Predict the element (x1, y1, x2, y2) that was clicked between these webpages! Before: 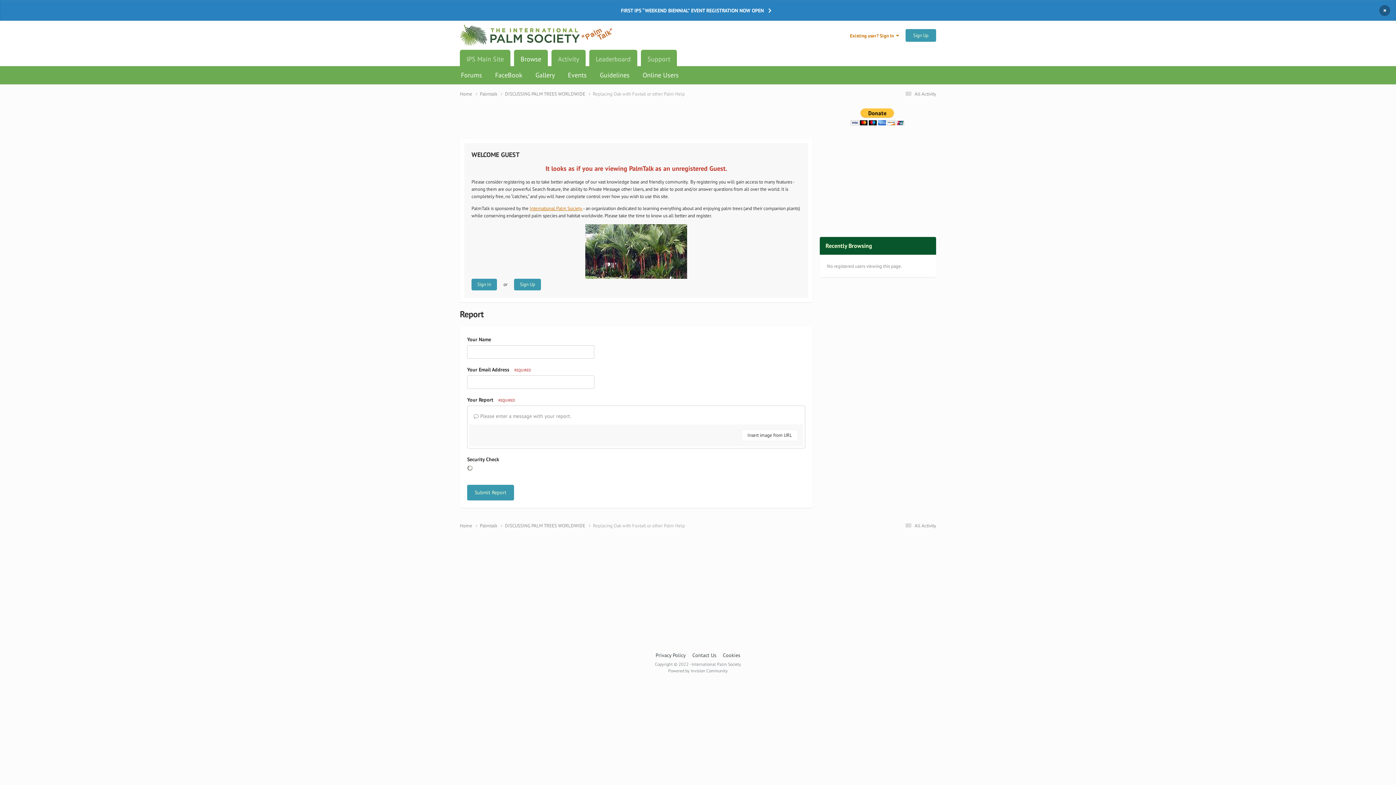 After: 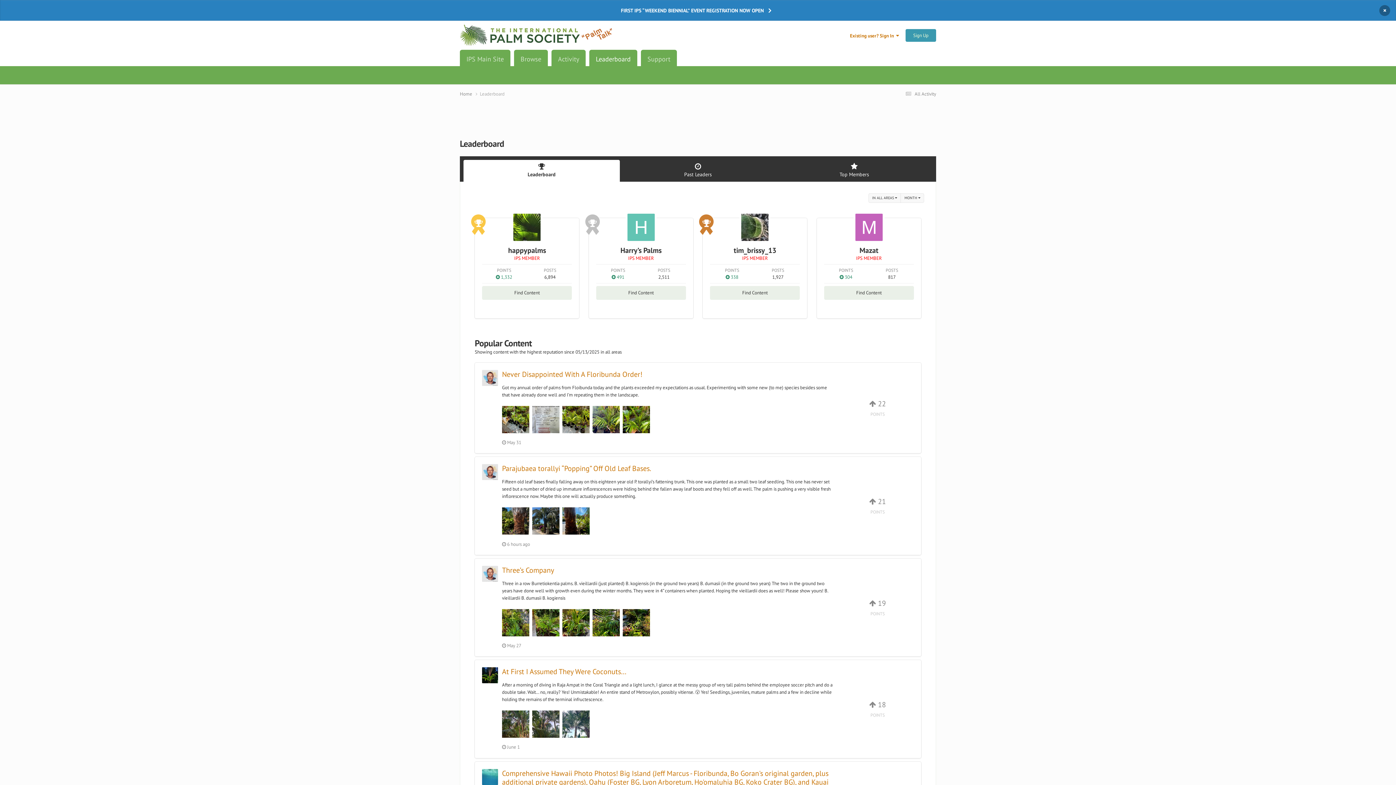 Action: label: Leaderboard bbox: (589, 49, 637, 68)